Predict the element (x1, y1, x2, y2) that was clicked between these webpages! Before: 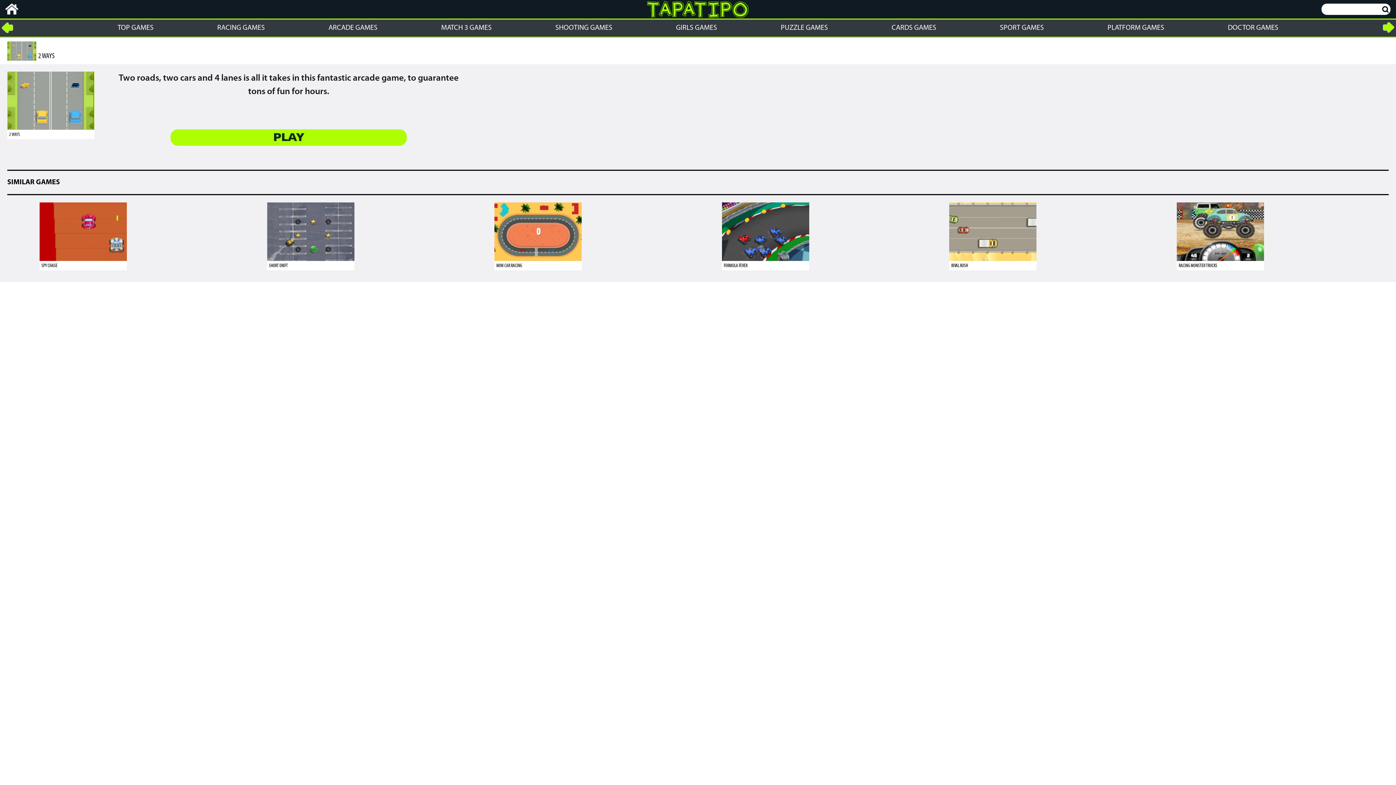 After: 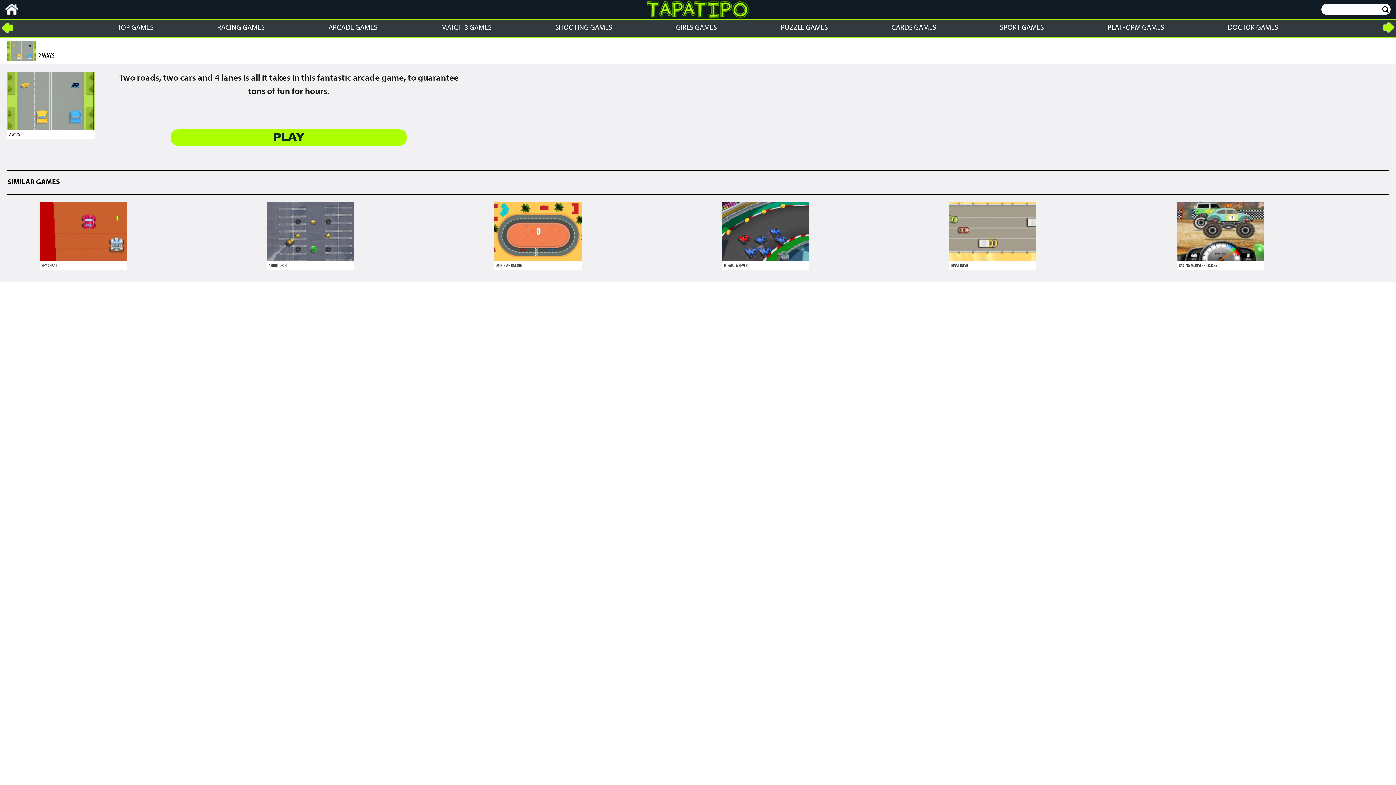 Action: bbox: (1383, 22, 1394, 32)